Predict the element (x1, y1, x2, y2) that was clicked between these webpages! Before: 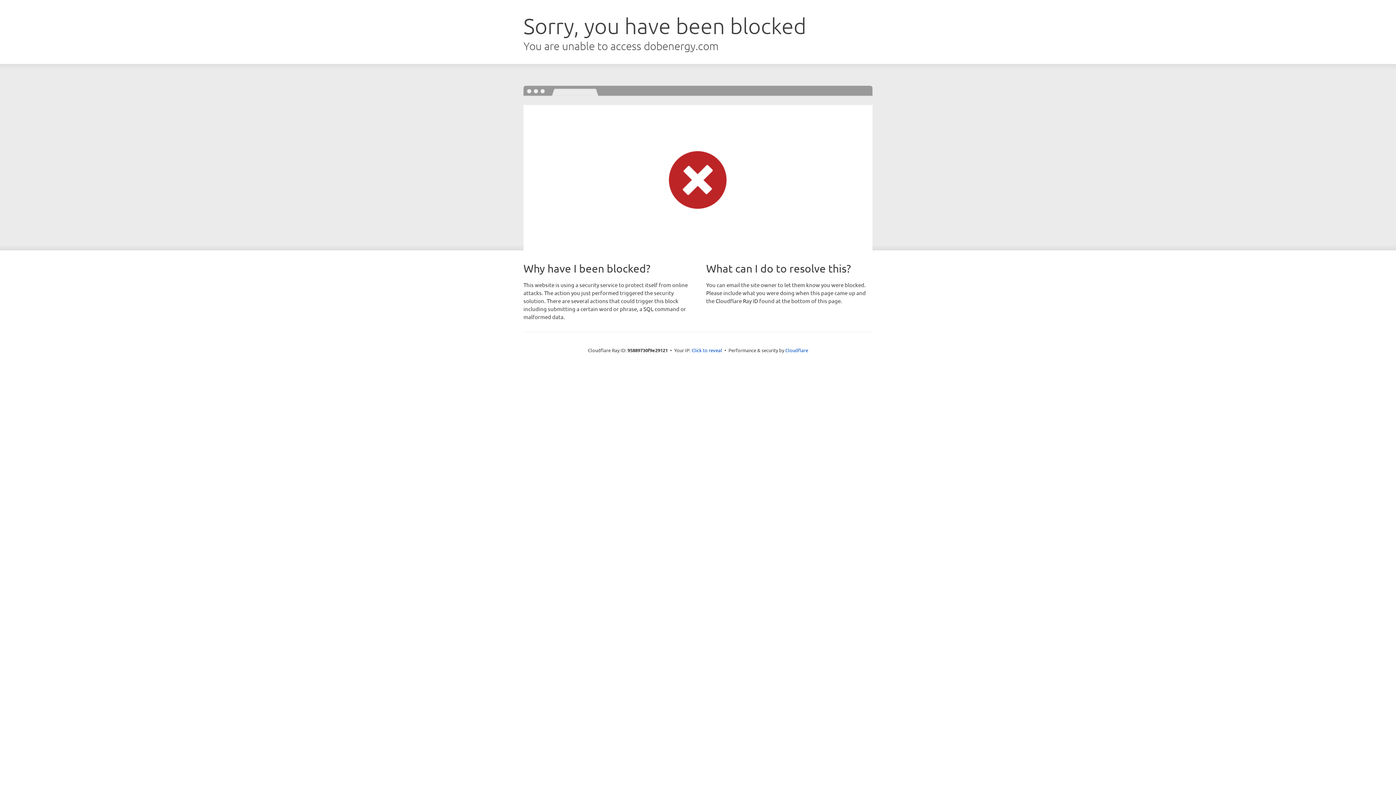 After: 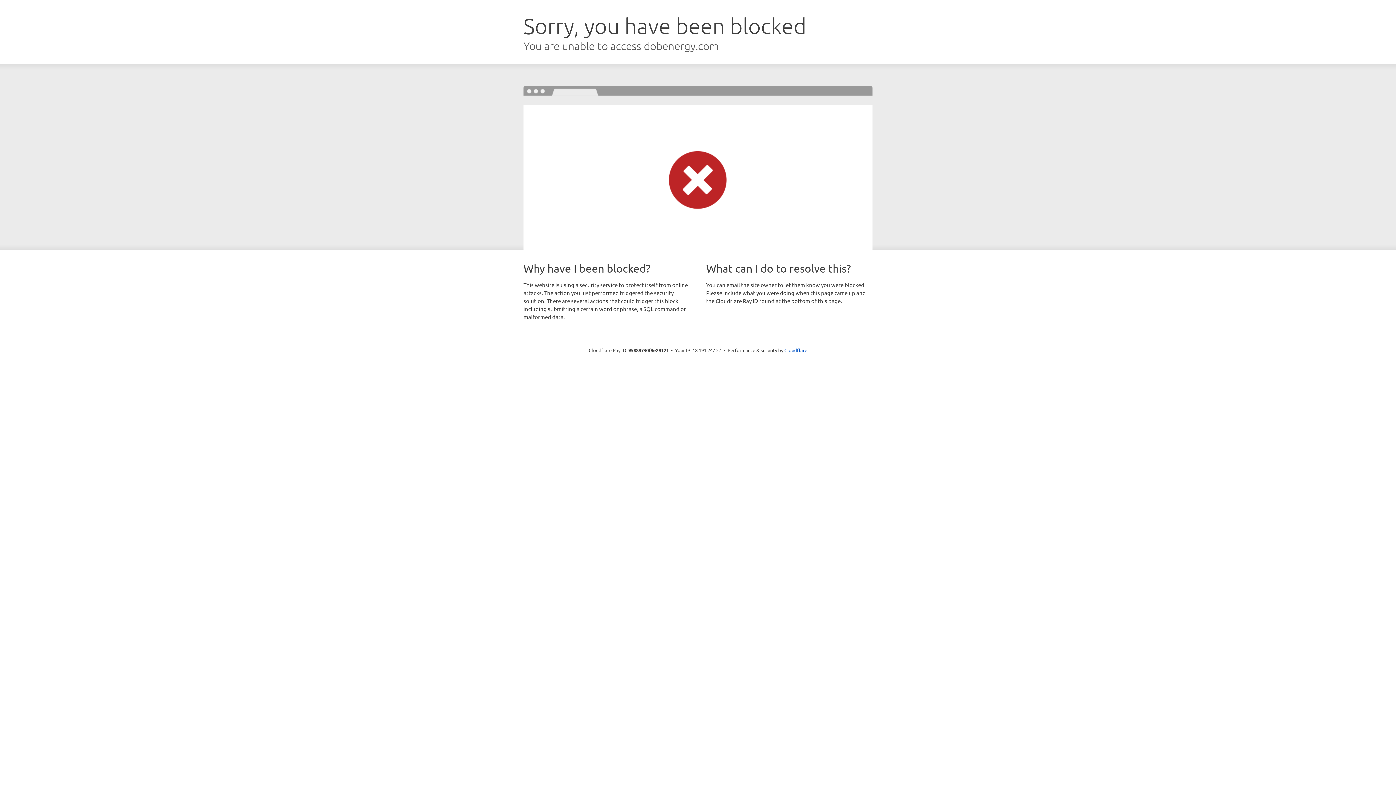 Action: bbox: (691, 346, 722, 353) label: Click to reveal